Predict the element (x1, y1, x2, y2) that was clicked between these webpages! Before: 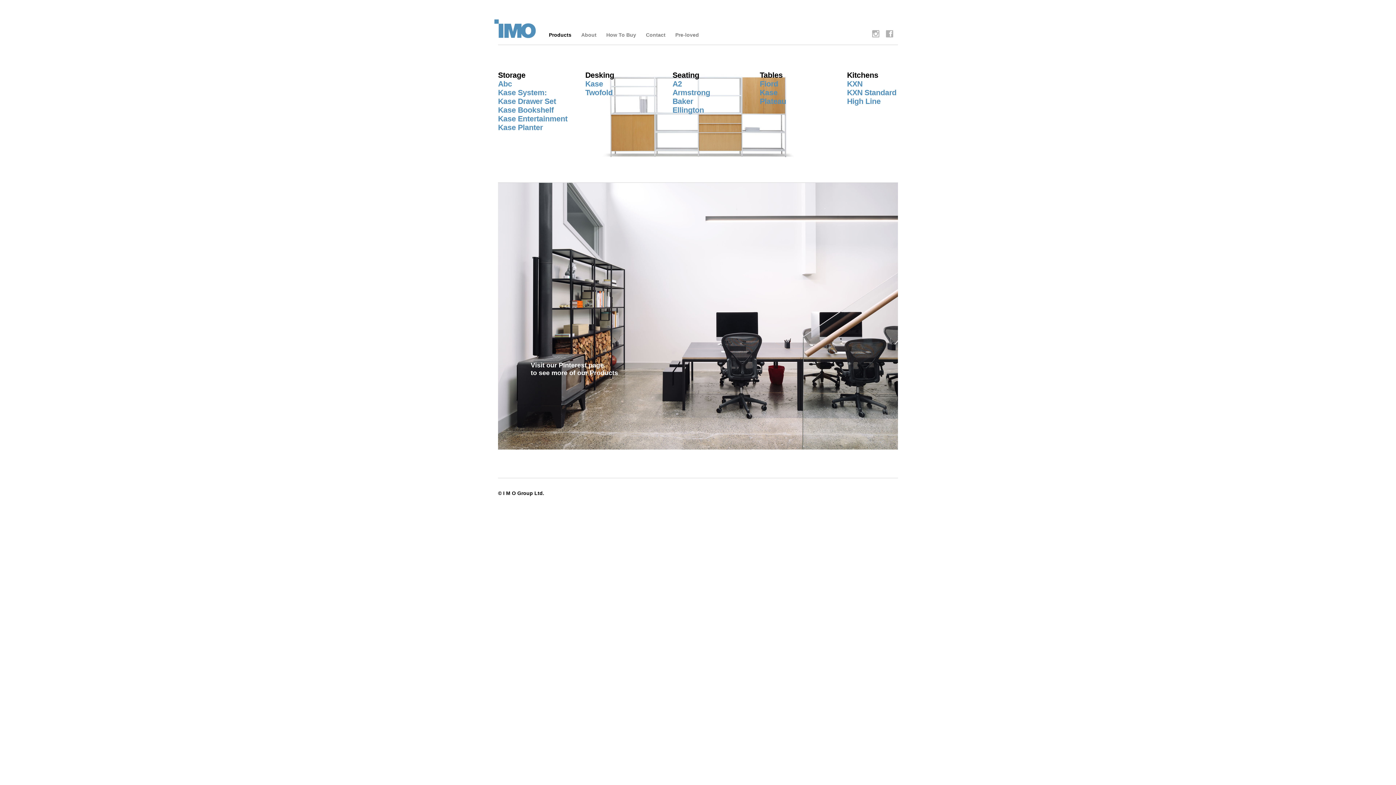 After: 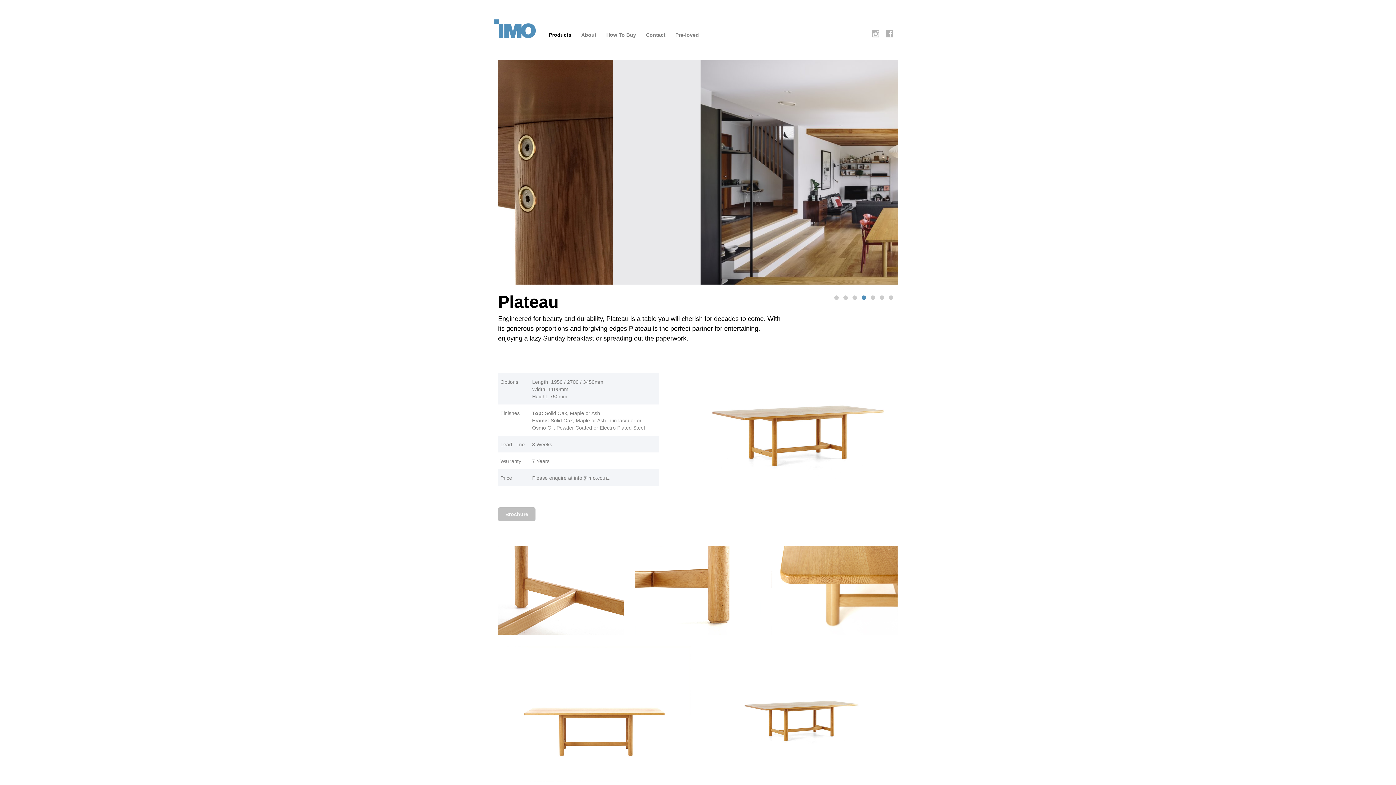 Action: label: Plateau bbox: (754, 97, 836, 105)